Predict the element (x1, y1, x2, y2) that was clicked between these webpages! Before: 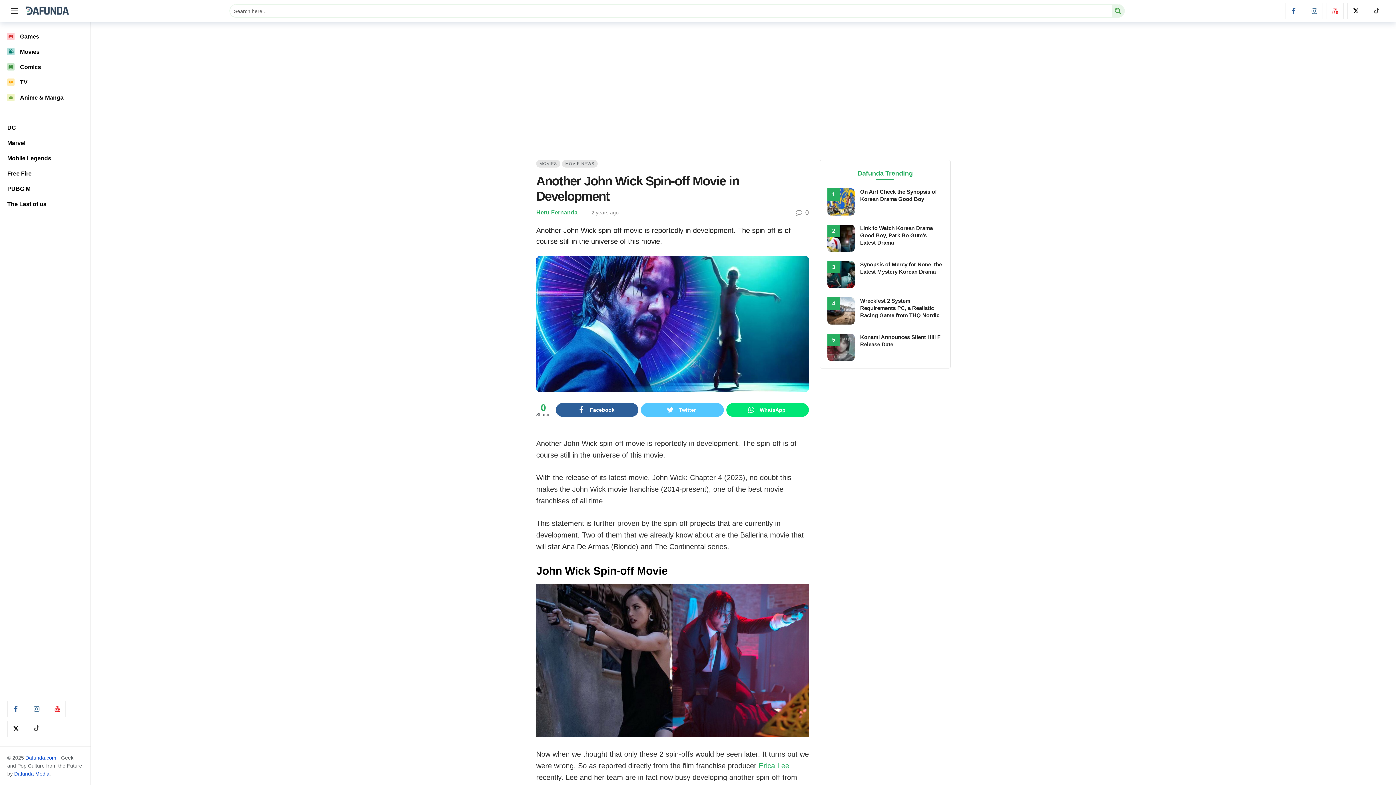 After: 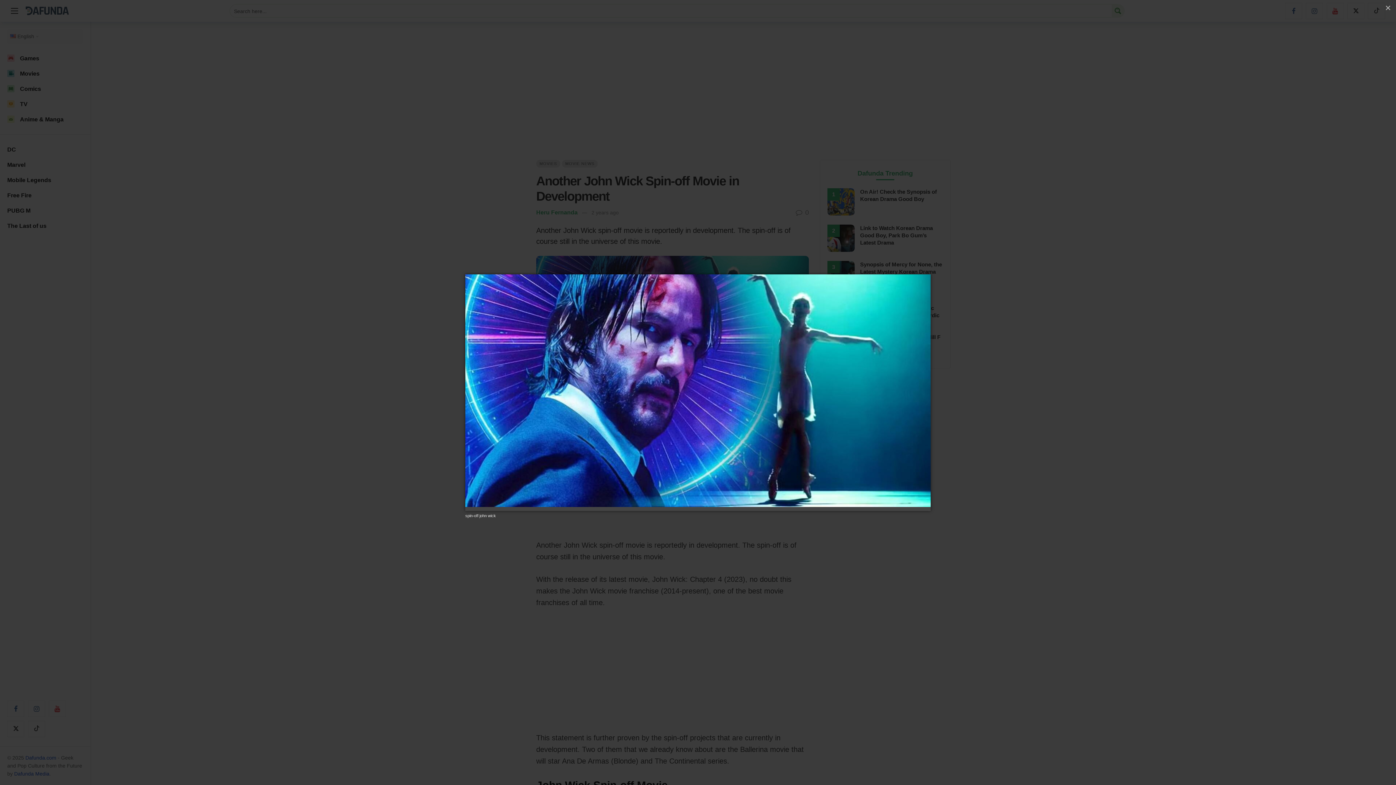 Action: bbox: (536, 256, 809, 392)